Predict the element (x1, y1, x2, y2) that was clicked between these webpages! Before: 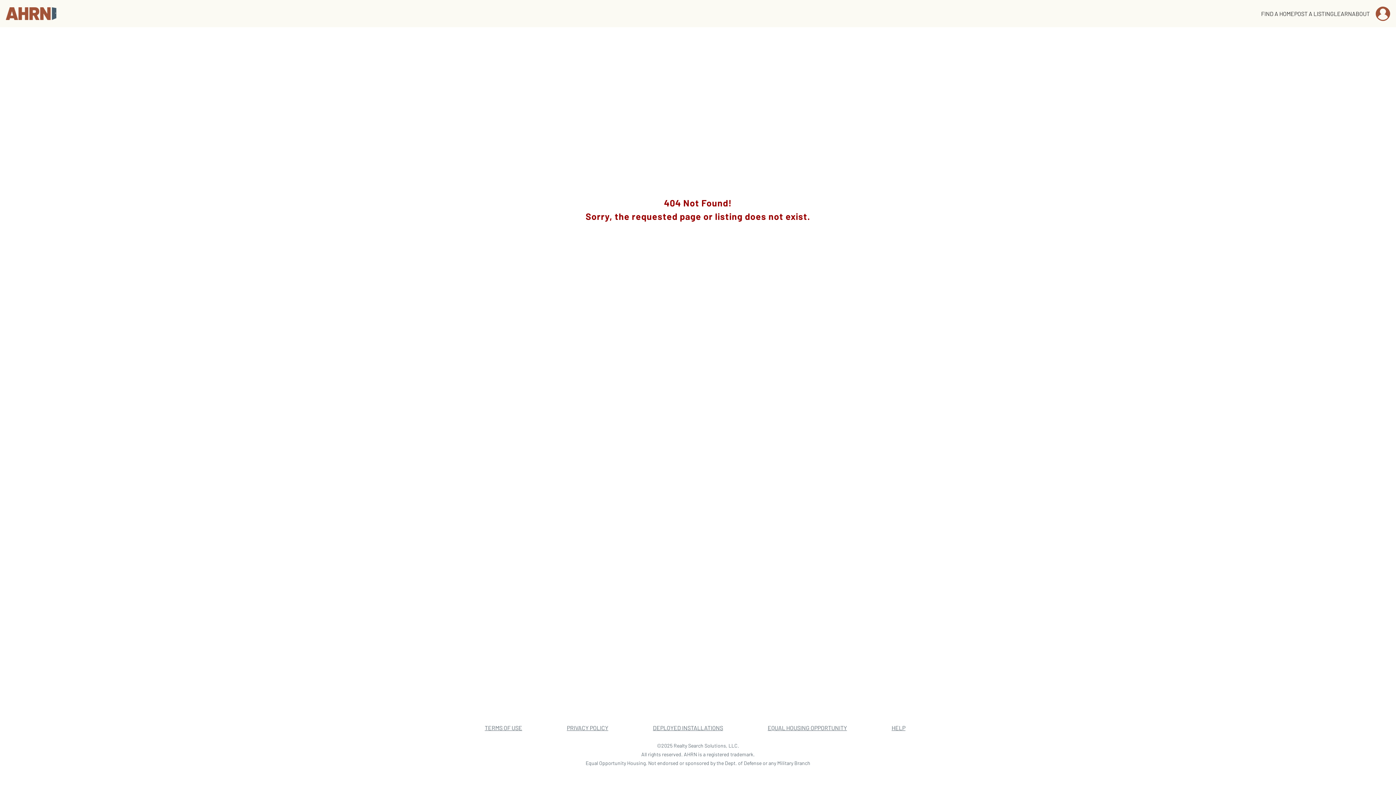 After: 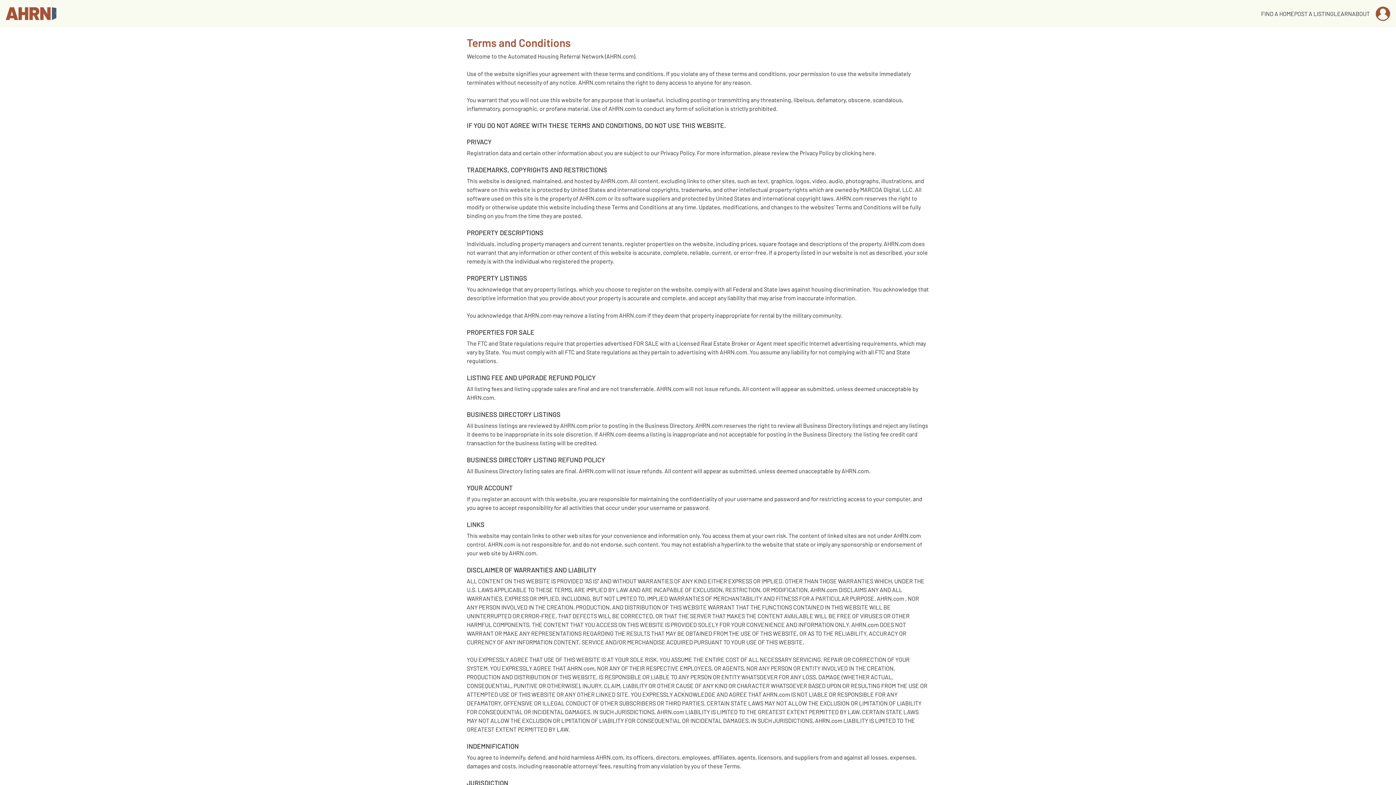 Action: label: TERMS OF USE bbox: (484, 724, 522, 731)